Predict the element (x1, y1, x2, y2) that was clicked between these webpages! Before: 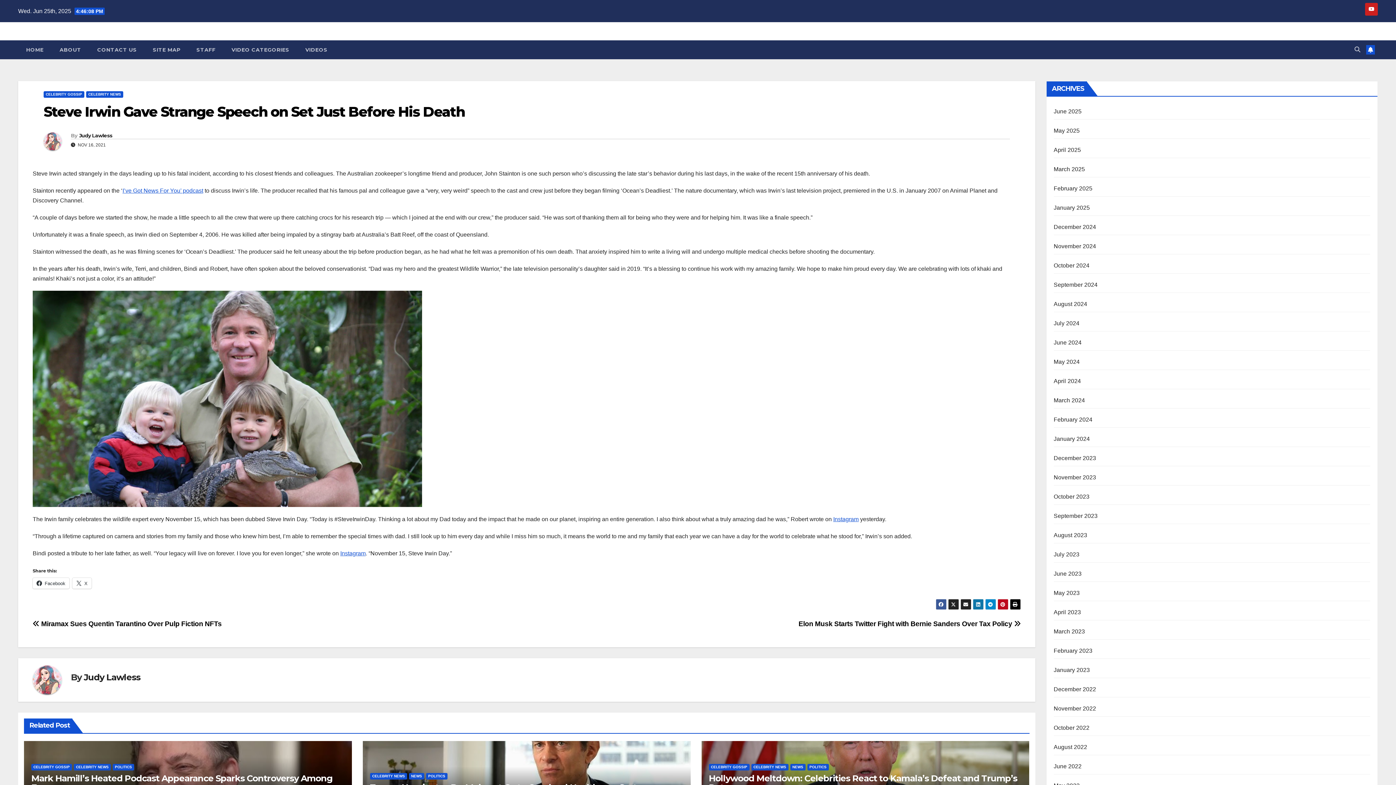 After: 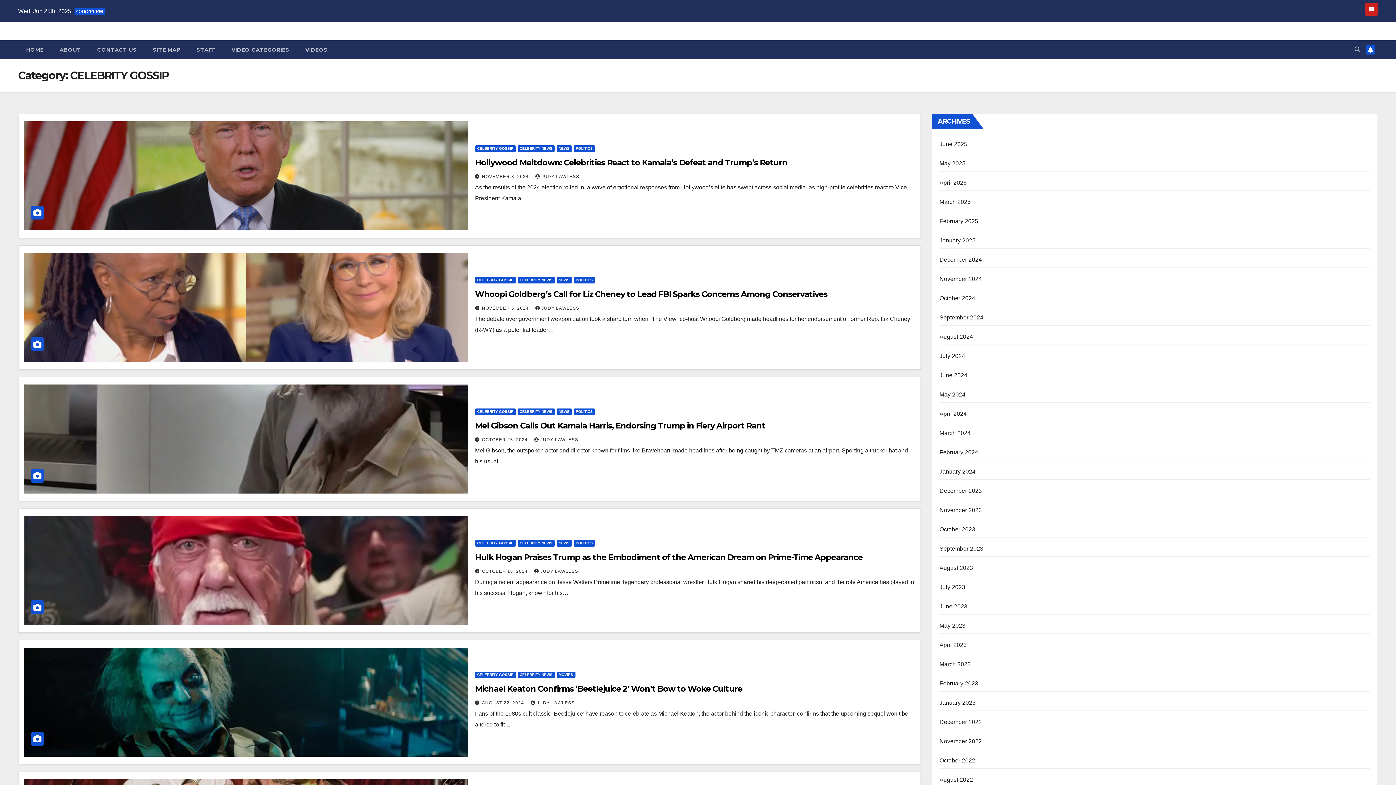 Action: bbox: (708, 764, 749, 771) label: CELEBRITY GOSSIP